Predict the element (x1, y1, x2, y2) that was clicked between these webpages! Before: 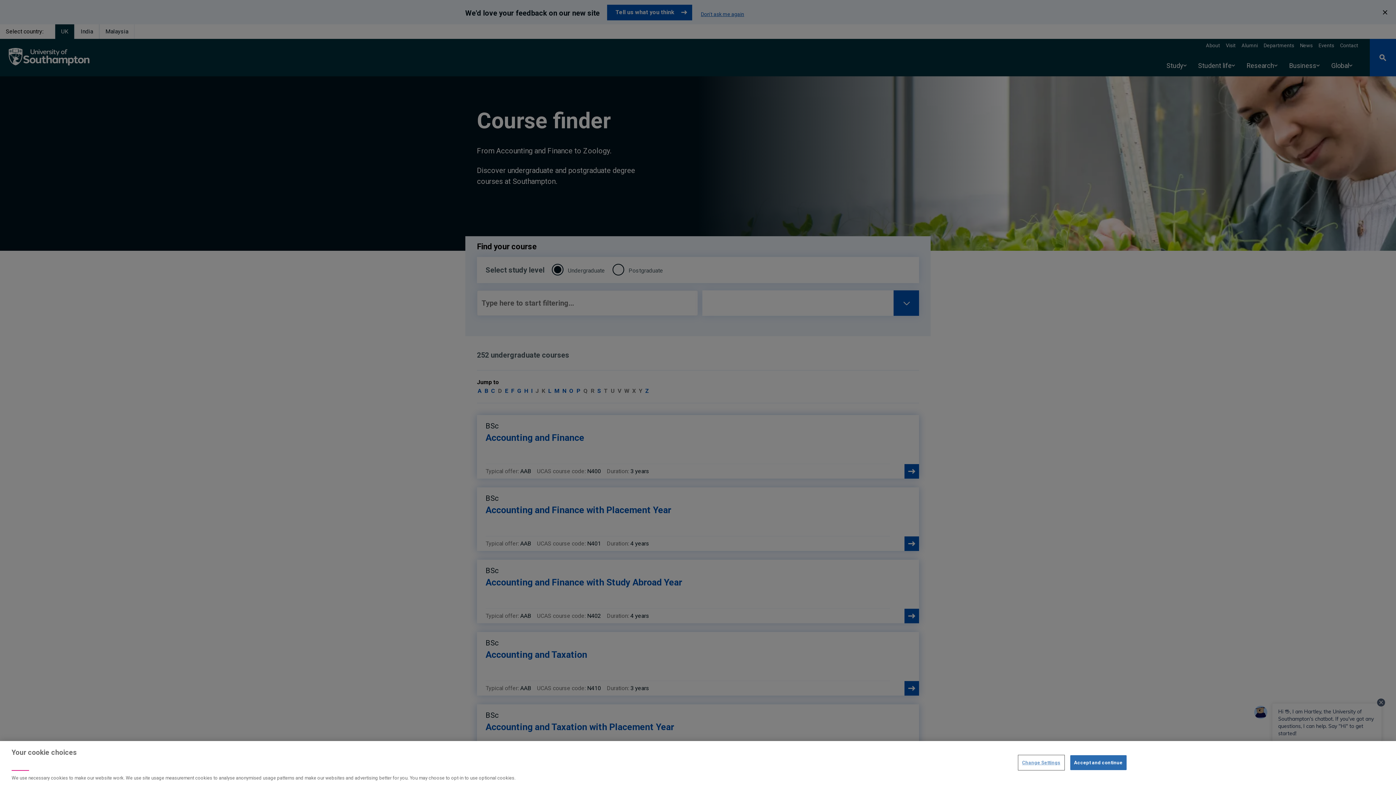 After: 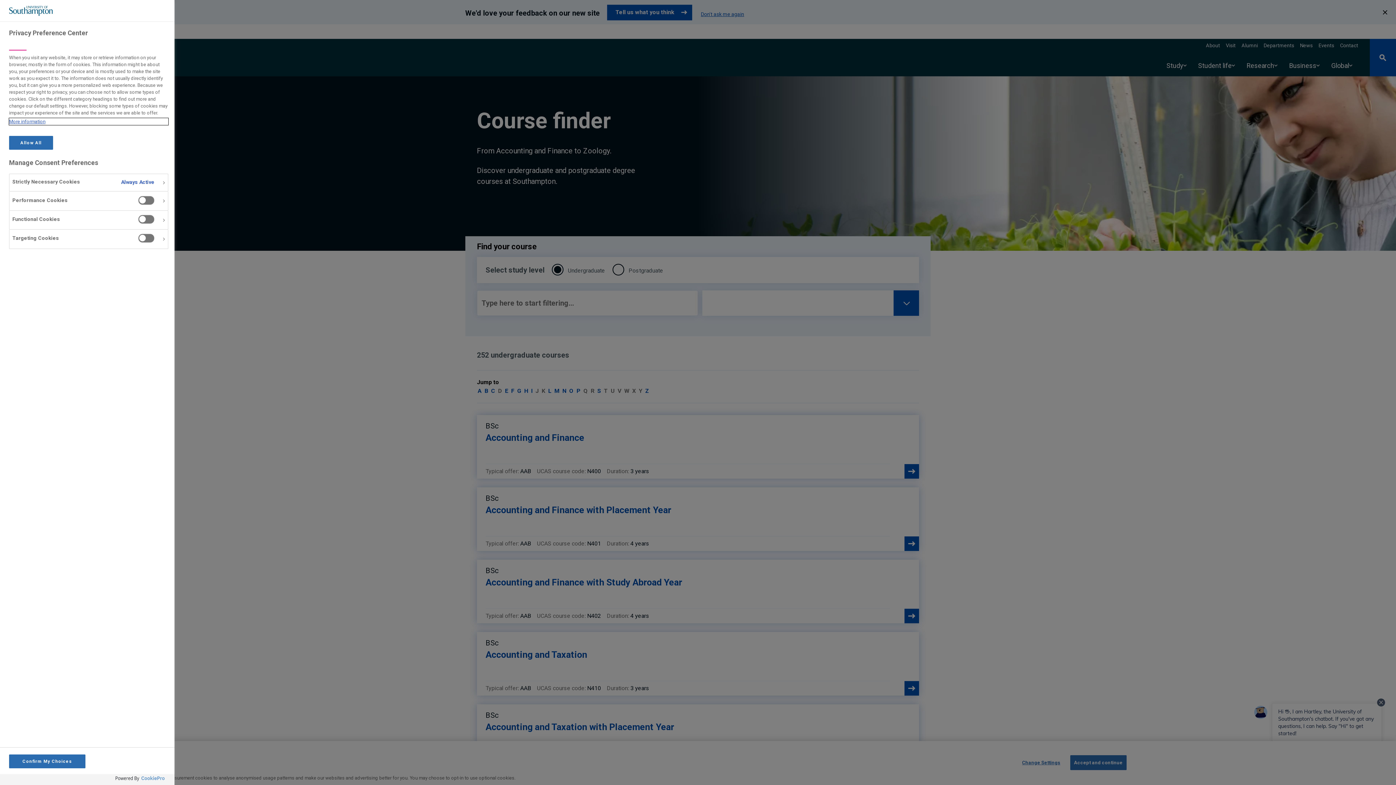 Action: bbox: (1018, 755, 1064, 770) label: Change Settings